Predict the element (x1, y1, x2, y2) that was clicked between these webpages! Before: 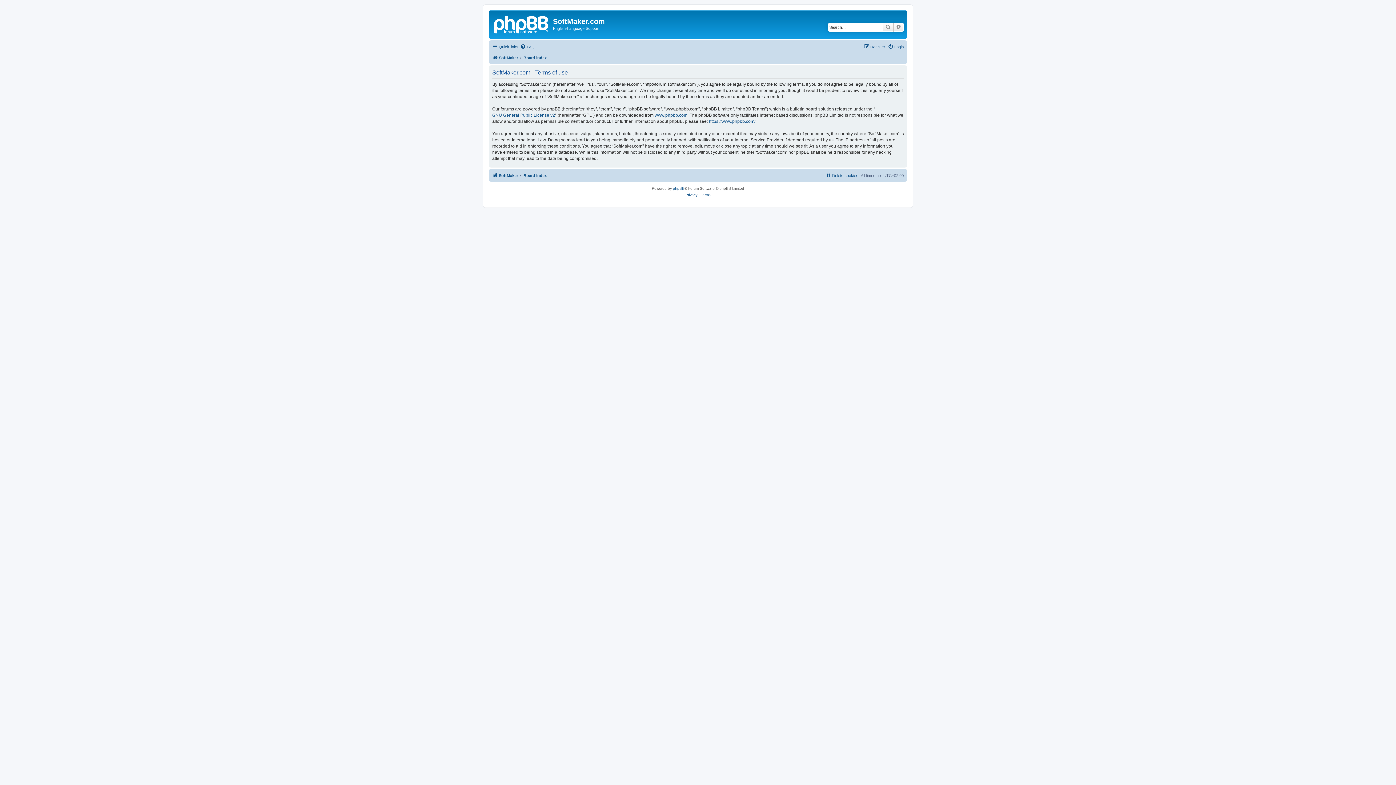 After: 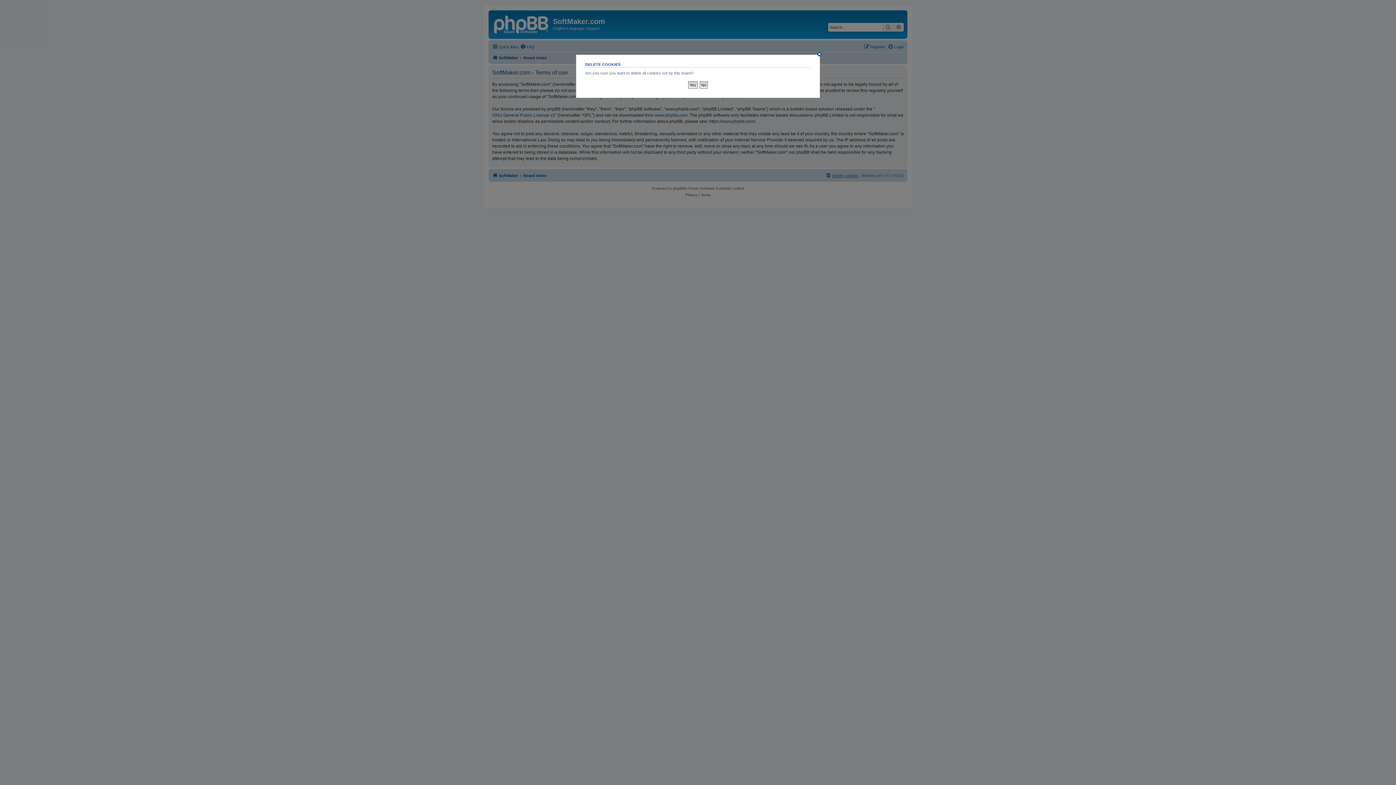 Action: bbox: (825, 171, 858, 179) label: Delete cookies